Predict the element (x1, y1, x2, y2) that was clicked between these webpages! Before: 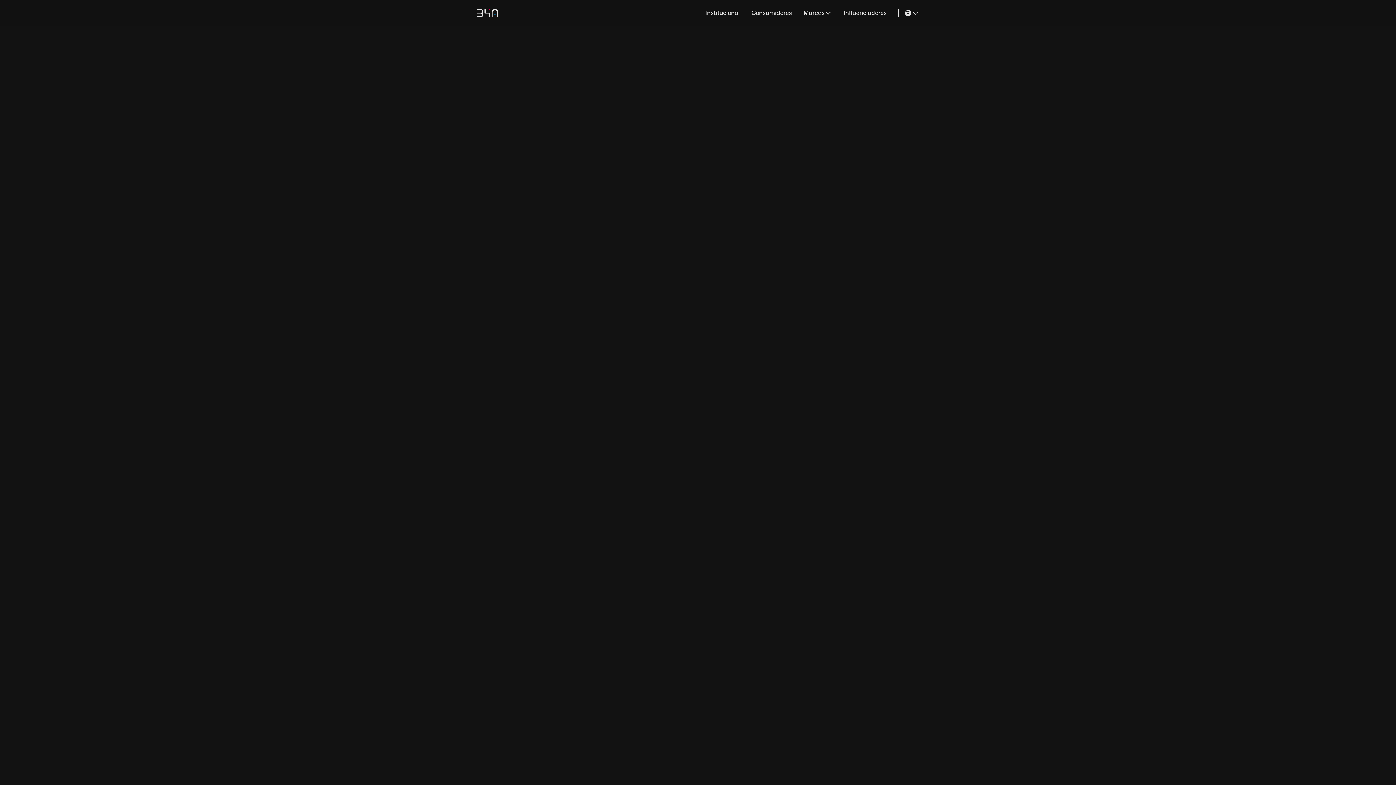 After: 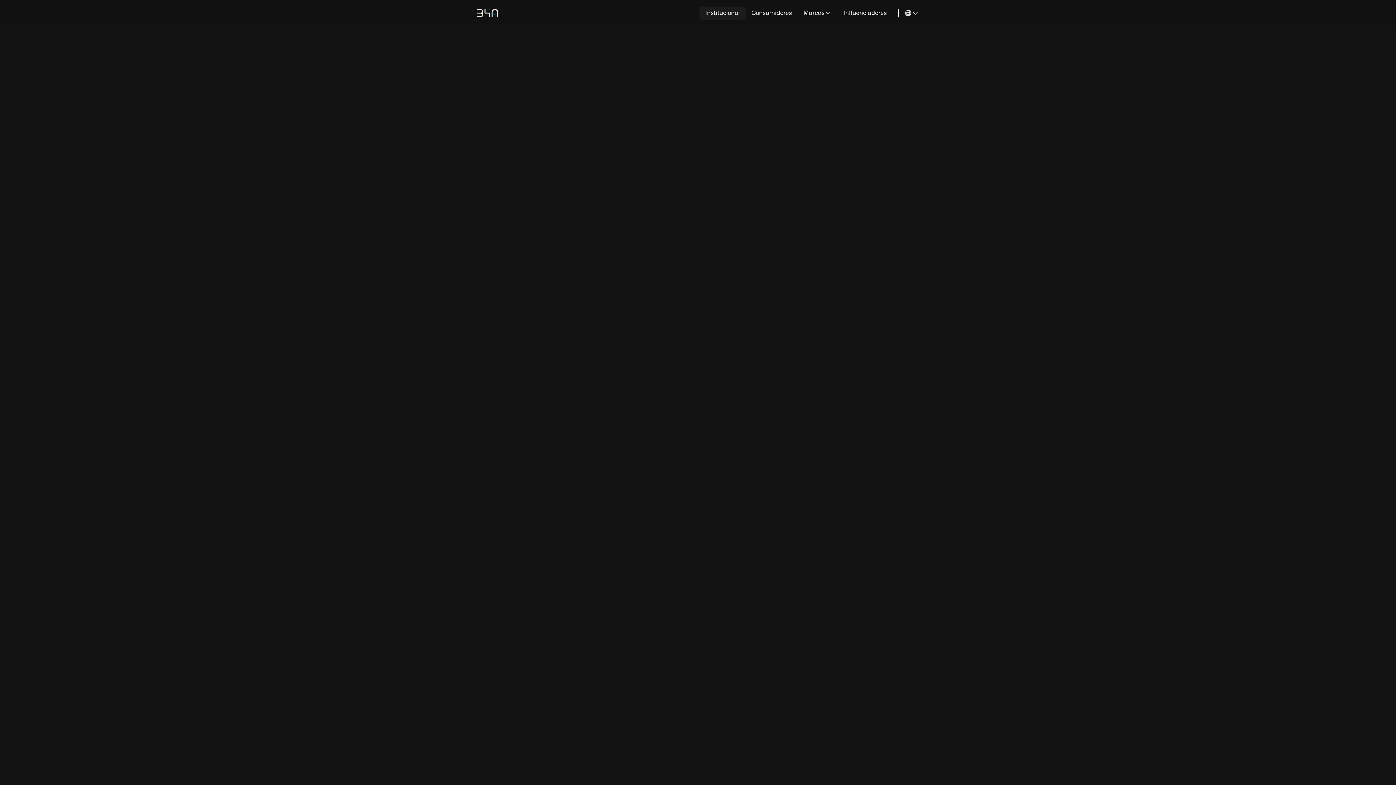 Action: label: Institucional bbox: (699, 6, 745, 19)